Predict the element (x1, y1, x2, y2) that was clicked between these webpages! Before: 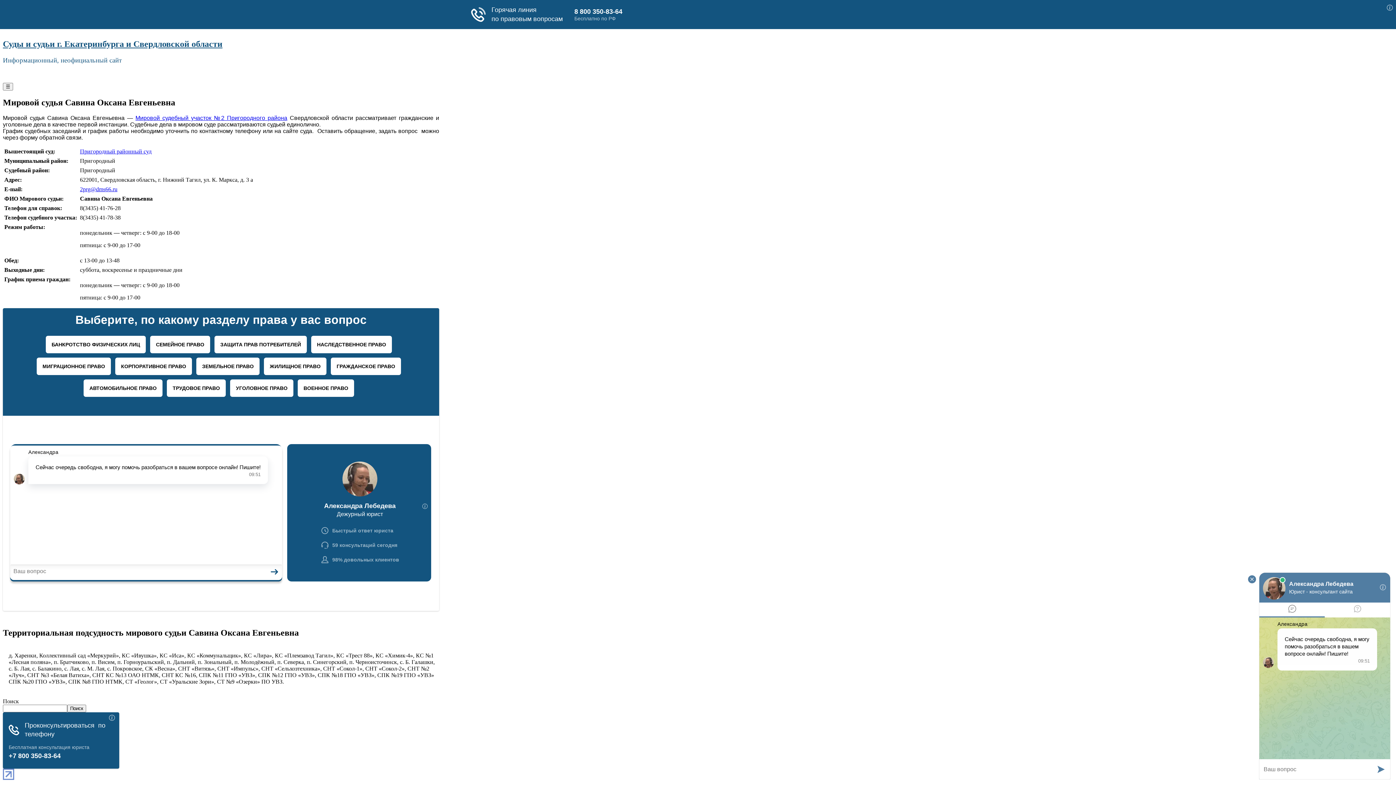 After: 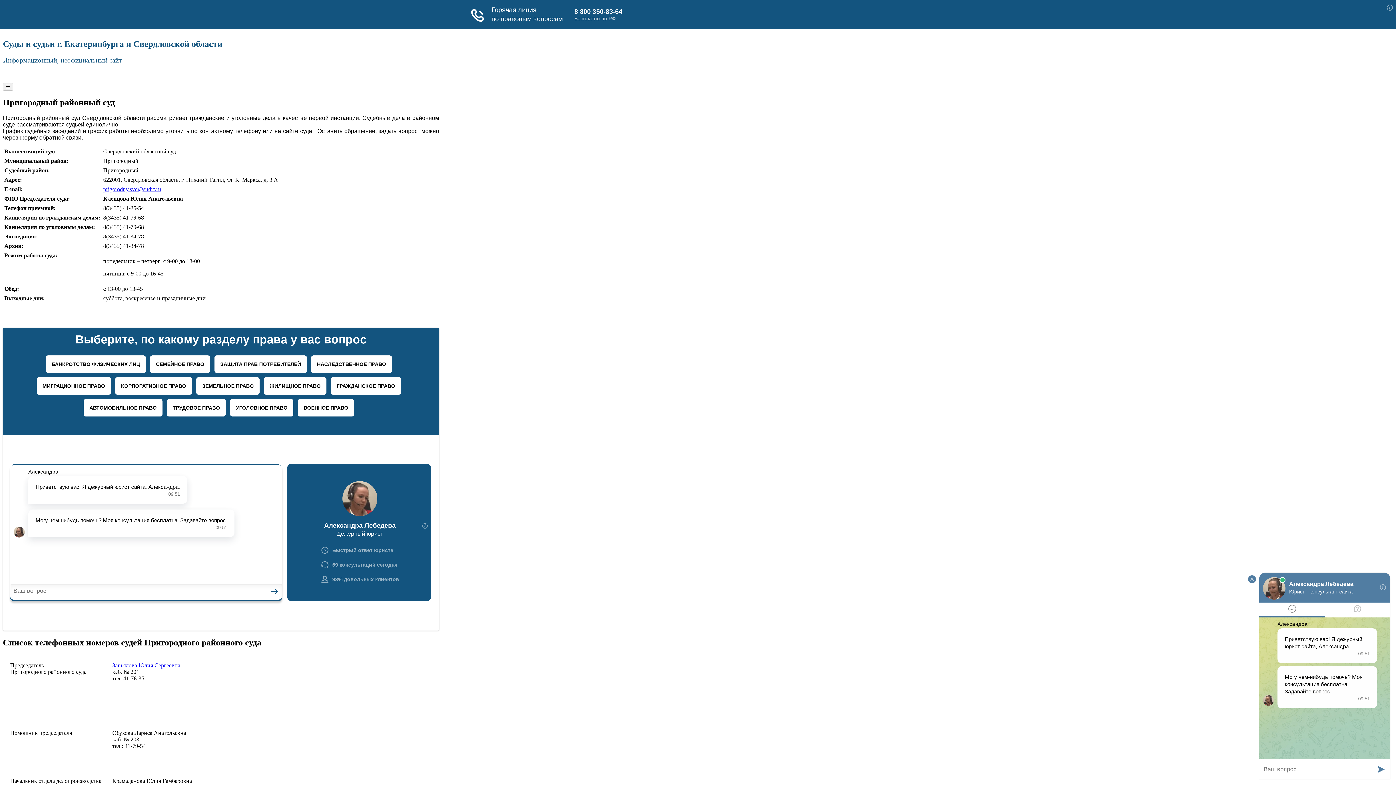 Action: bbox: (80, 148, 151, 154) label: Пригородный районный суд